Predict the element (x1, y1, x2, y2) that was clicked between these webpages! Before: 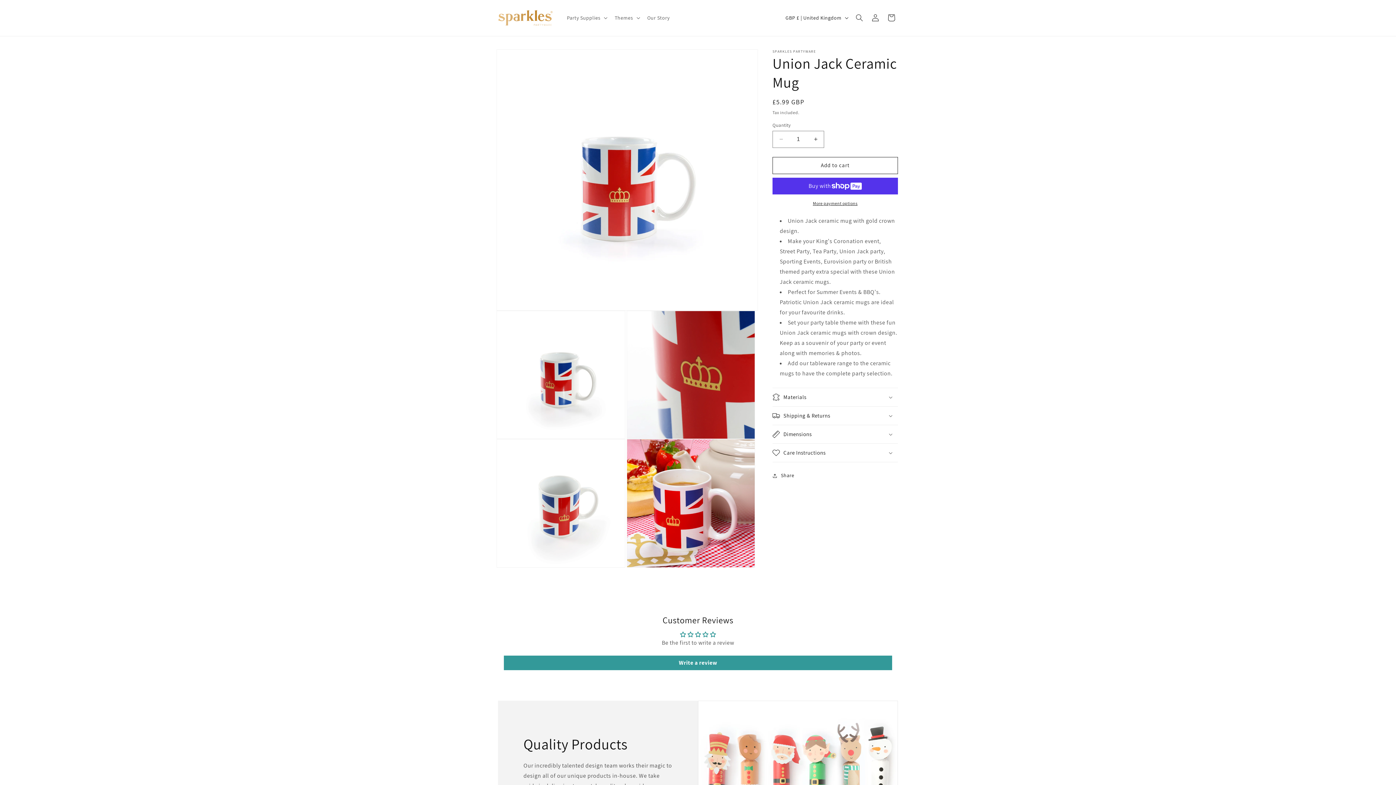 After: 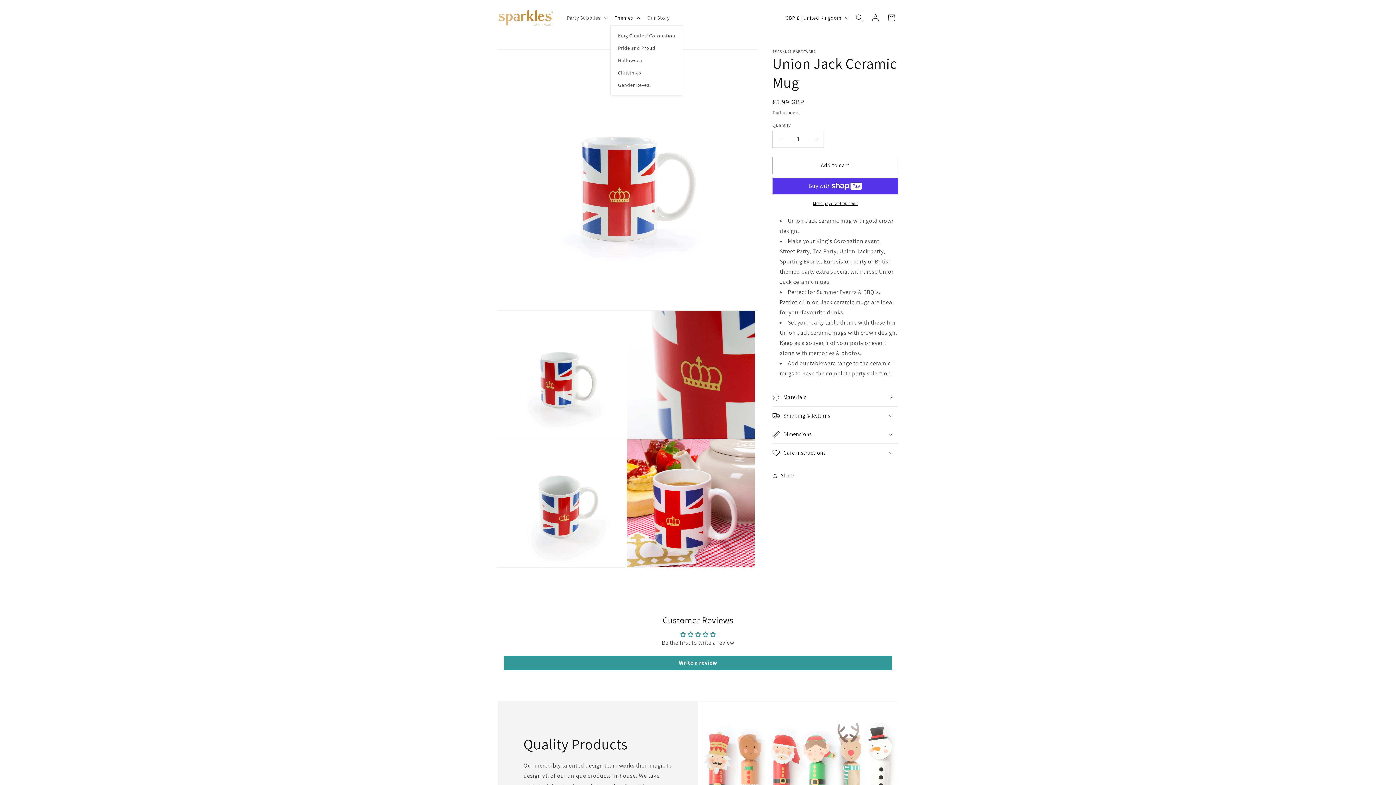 Action: bbox: (610, 10, 643, 25) label: Themes